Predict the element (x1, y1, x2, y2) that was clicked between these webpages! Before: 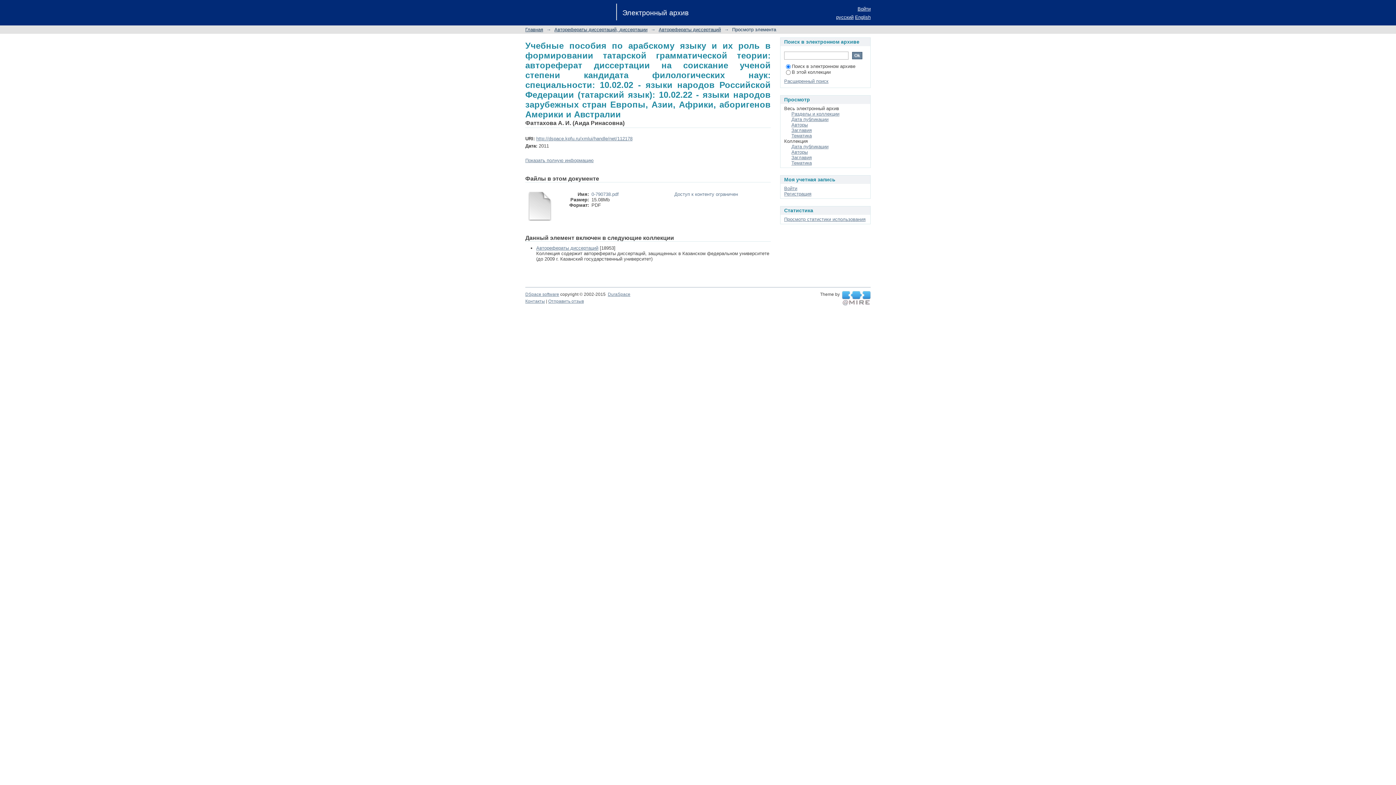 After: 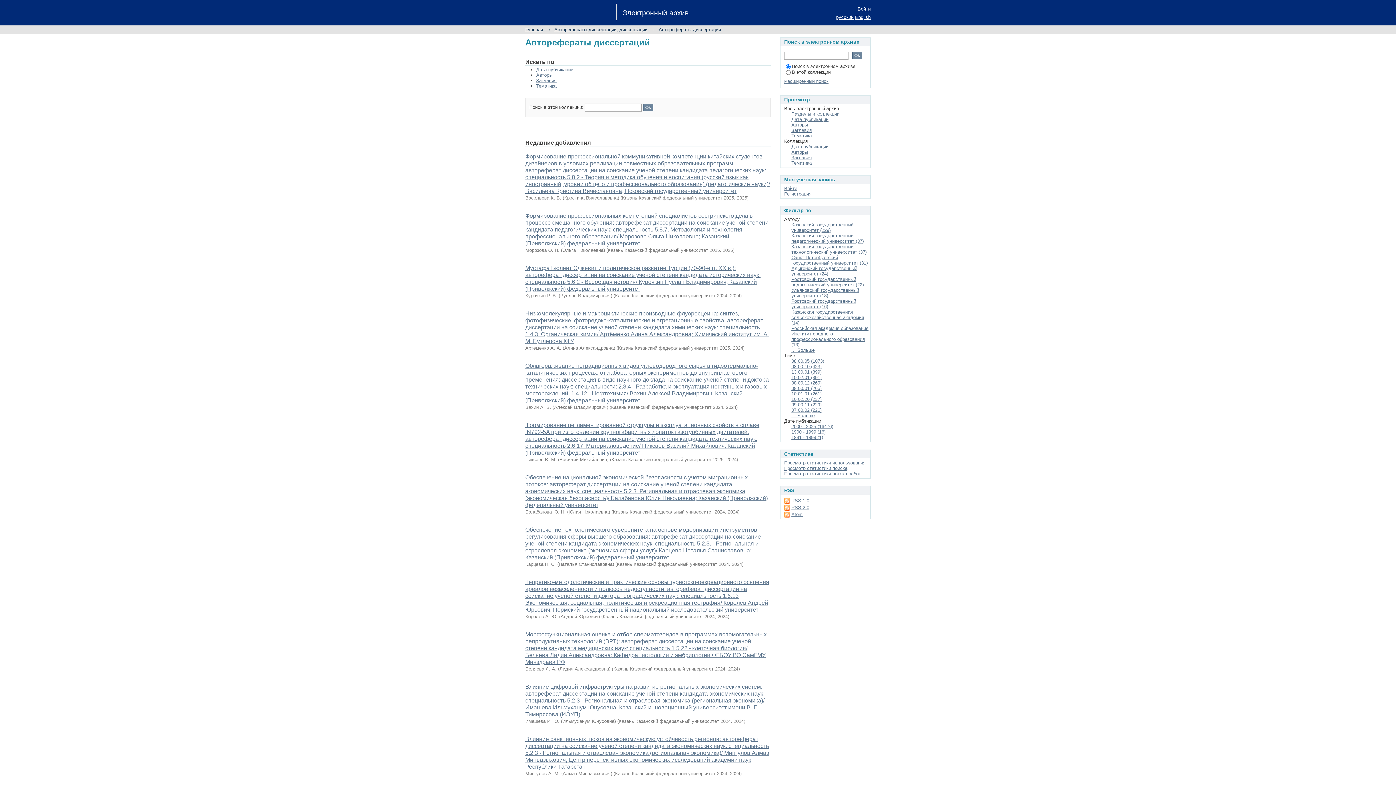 Action: label: Авторефераты диссертаций bbox: (536, 245, 598, 250)